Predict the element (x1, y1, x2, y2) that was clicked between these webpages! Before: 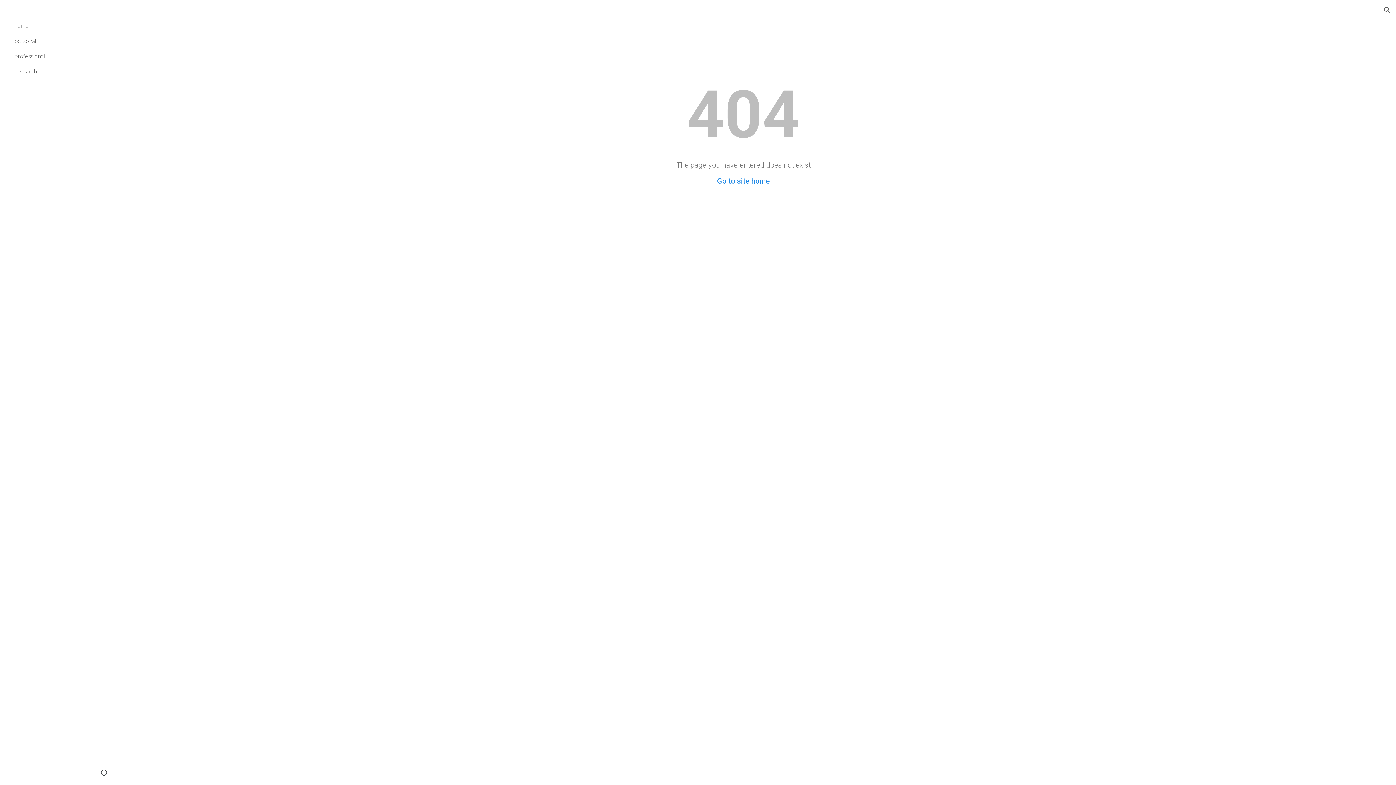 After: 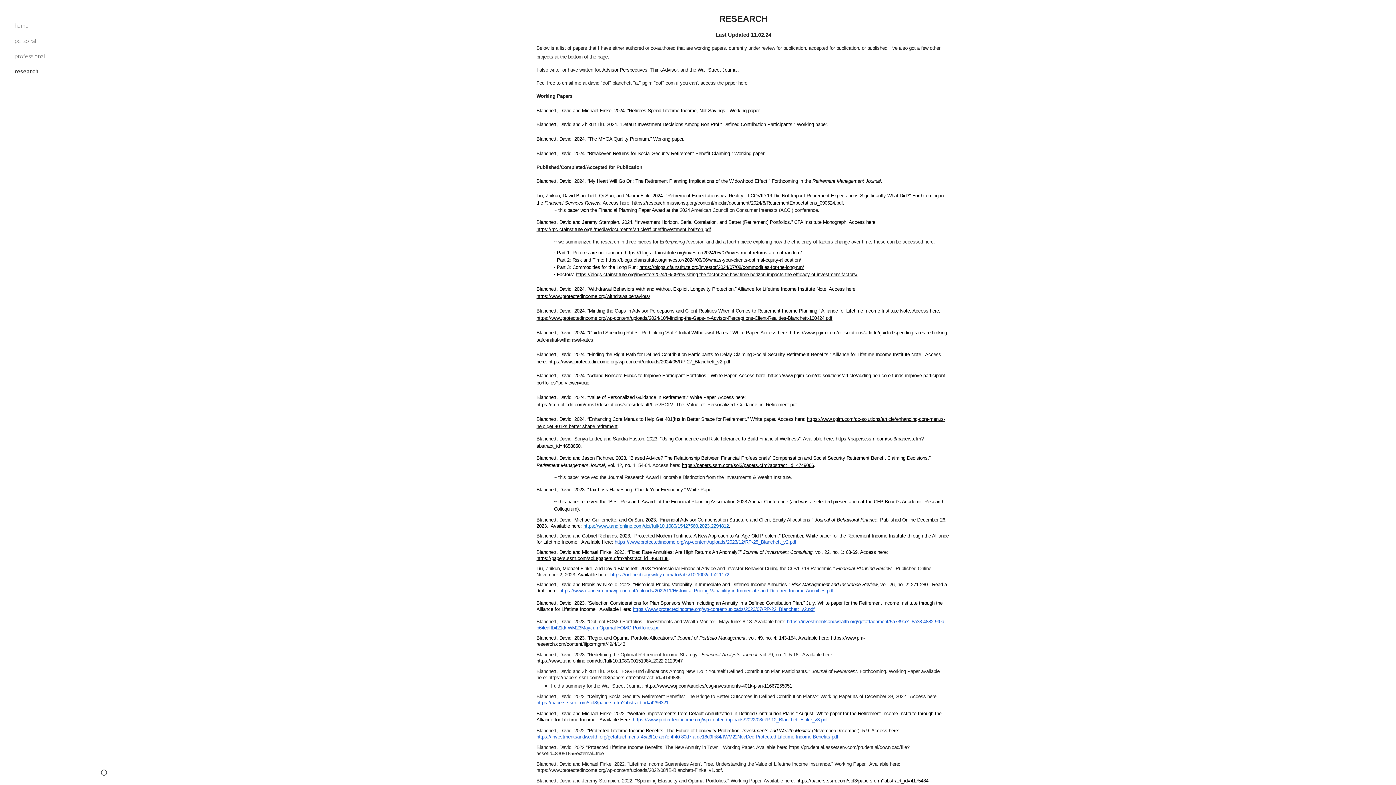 Action: bbox: (13, 63, 86, 78) label: research